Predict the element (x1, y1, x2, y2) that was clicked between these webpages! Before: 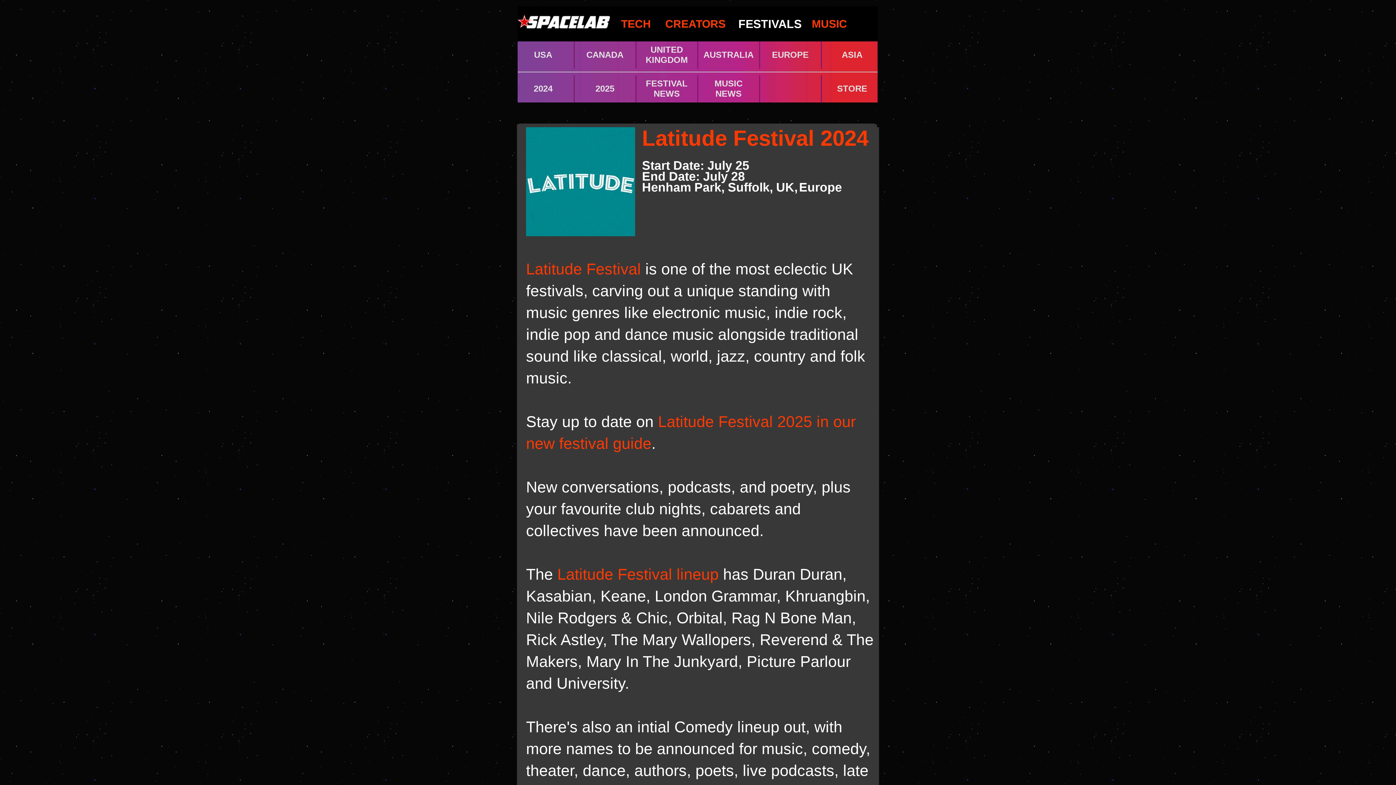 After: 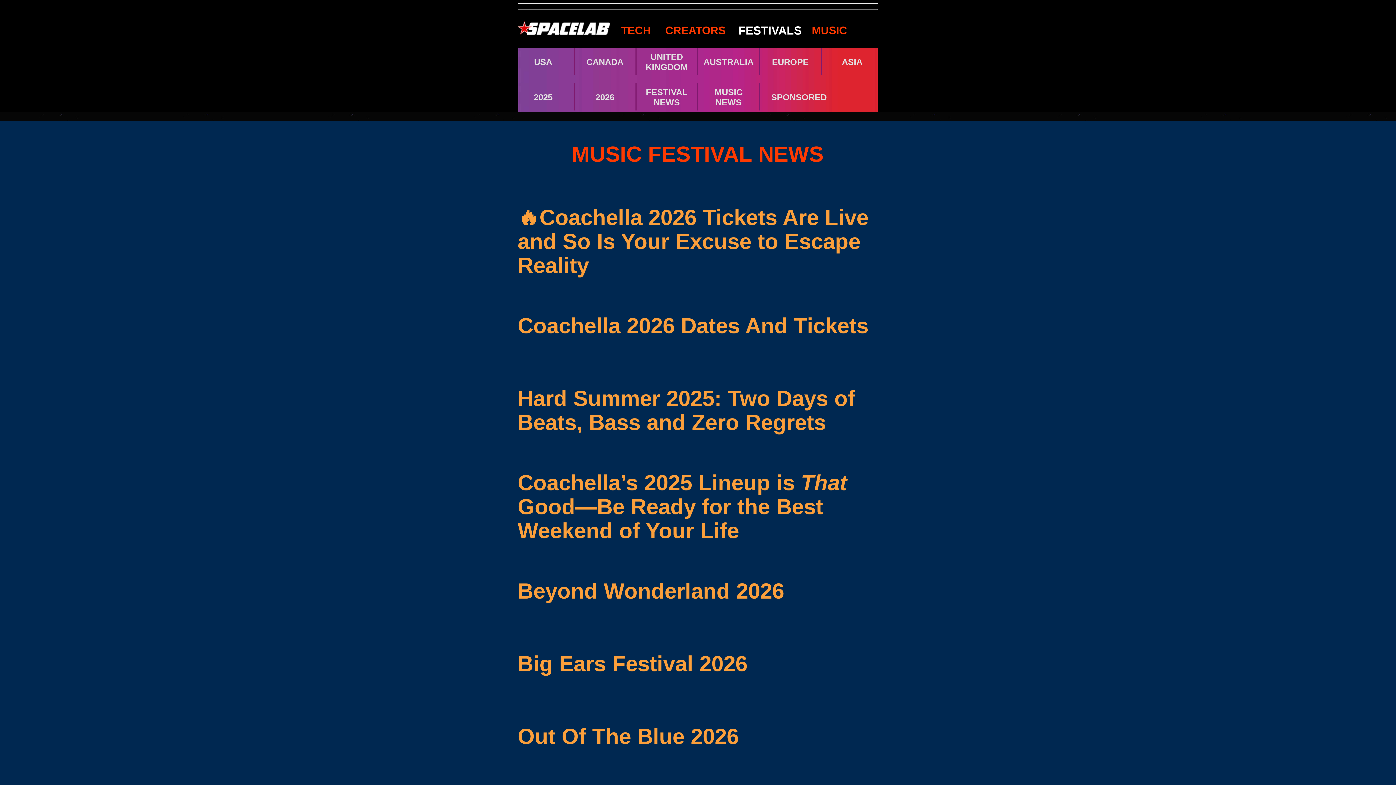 Action: bbox: (646, 78, 687, 98) label: FESTIVAL NEWS